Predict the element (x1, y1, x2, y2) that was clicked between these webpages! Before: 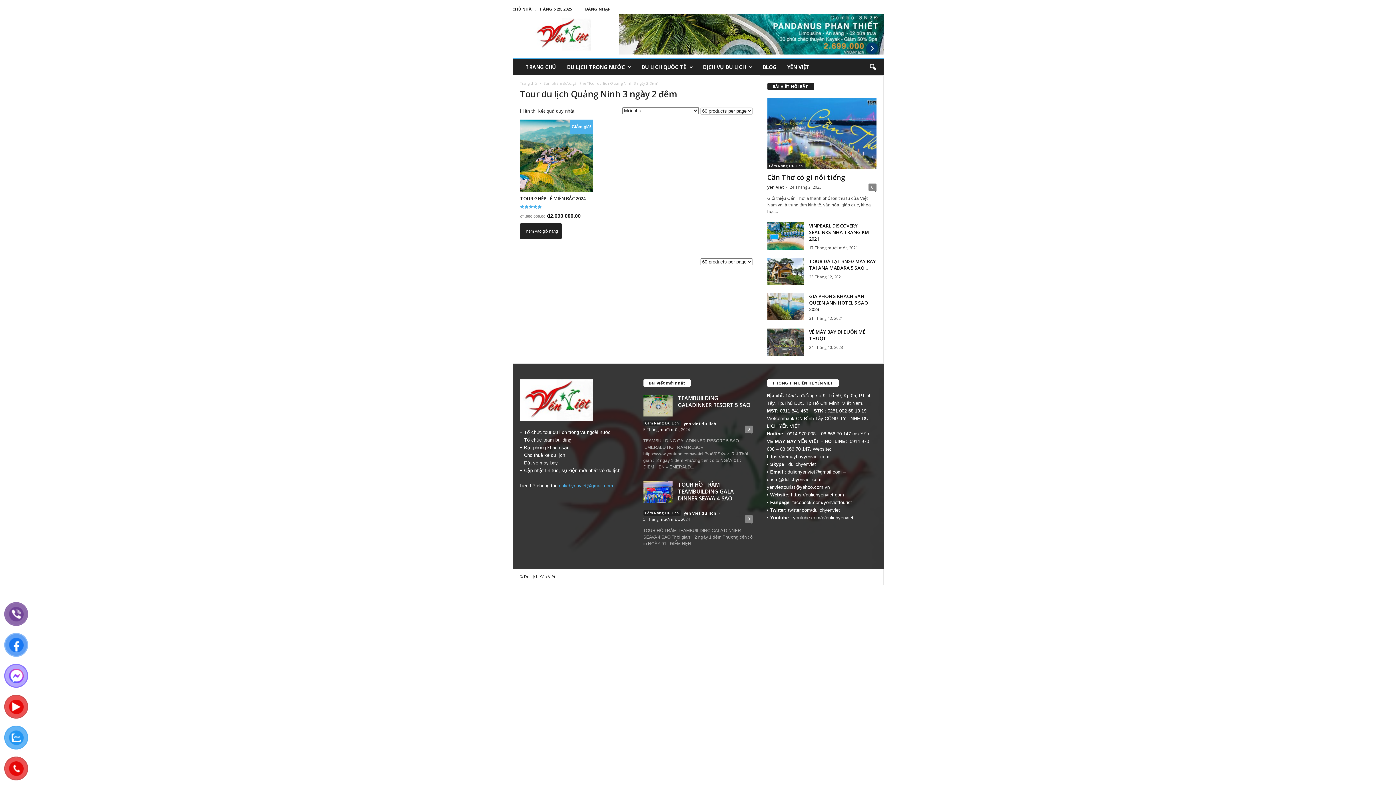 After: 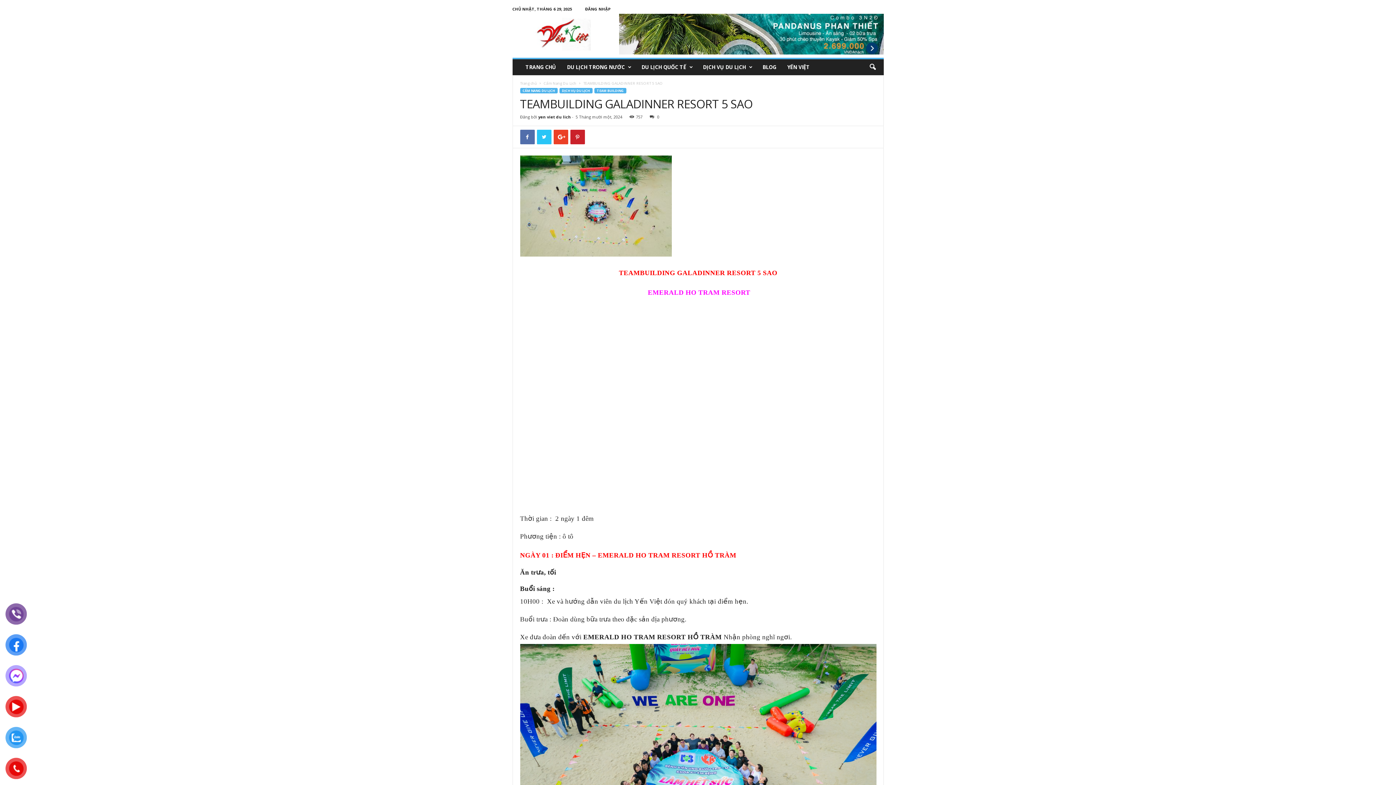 Action: label: TEAMBUILDING GALADINNER RESORT 5 SAO bbox: (678, 394, 750, 408)